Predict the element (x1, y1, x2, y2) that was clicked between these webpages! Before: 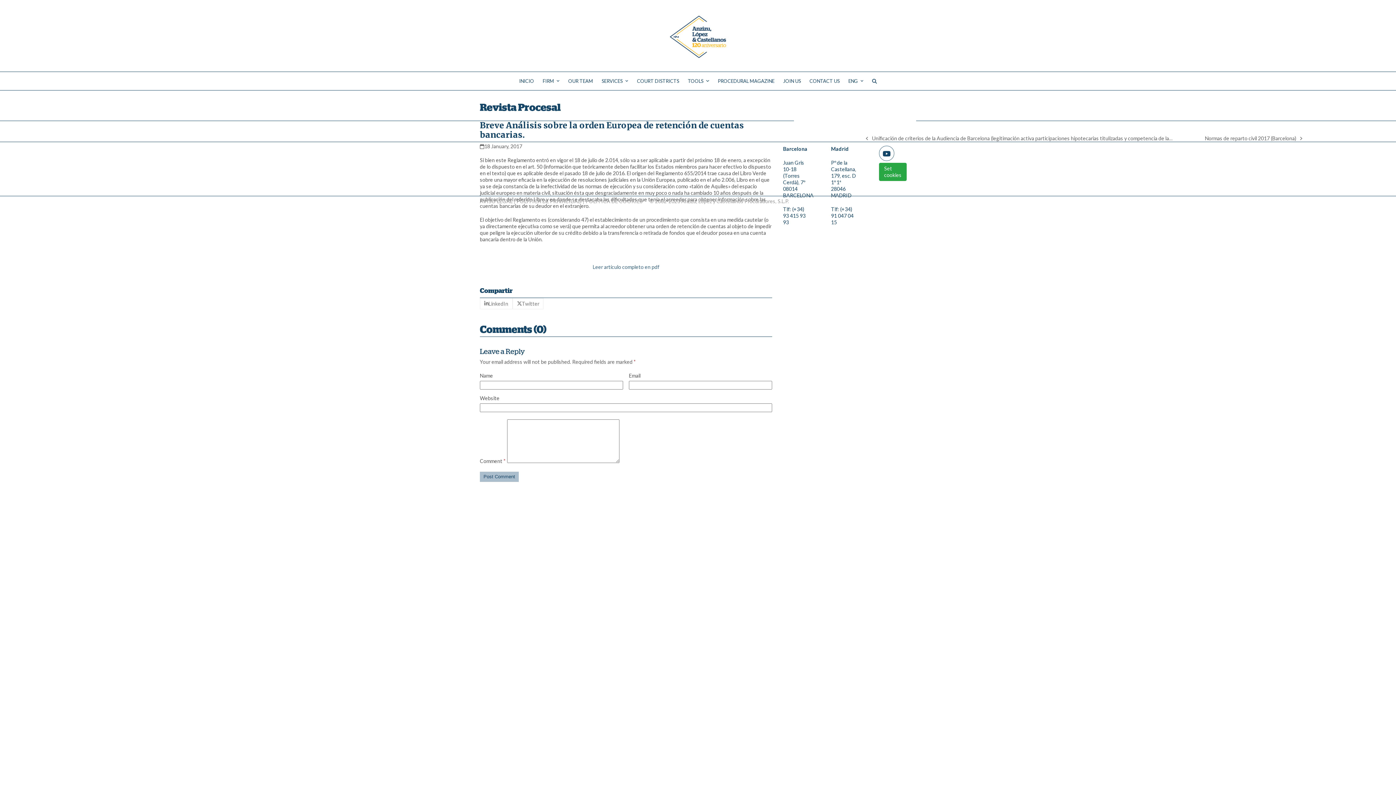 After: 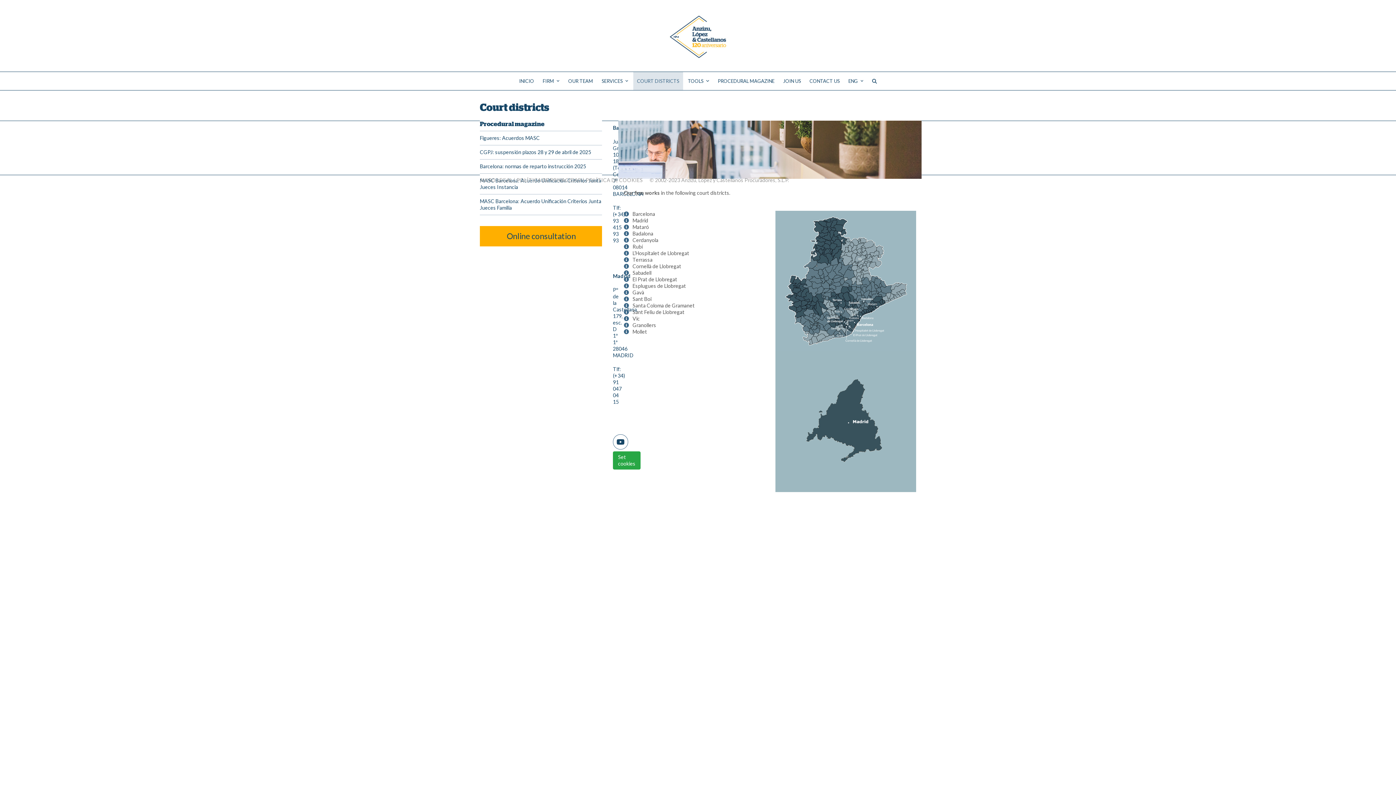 Action: bbox: (633, 72, 683, 90) label: COURT DISTRICTS